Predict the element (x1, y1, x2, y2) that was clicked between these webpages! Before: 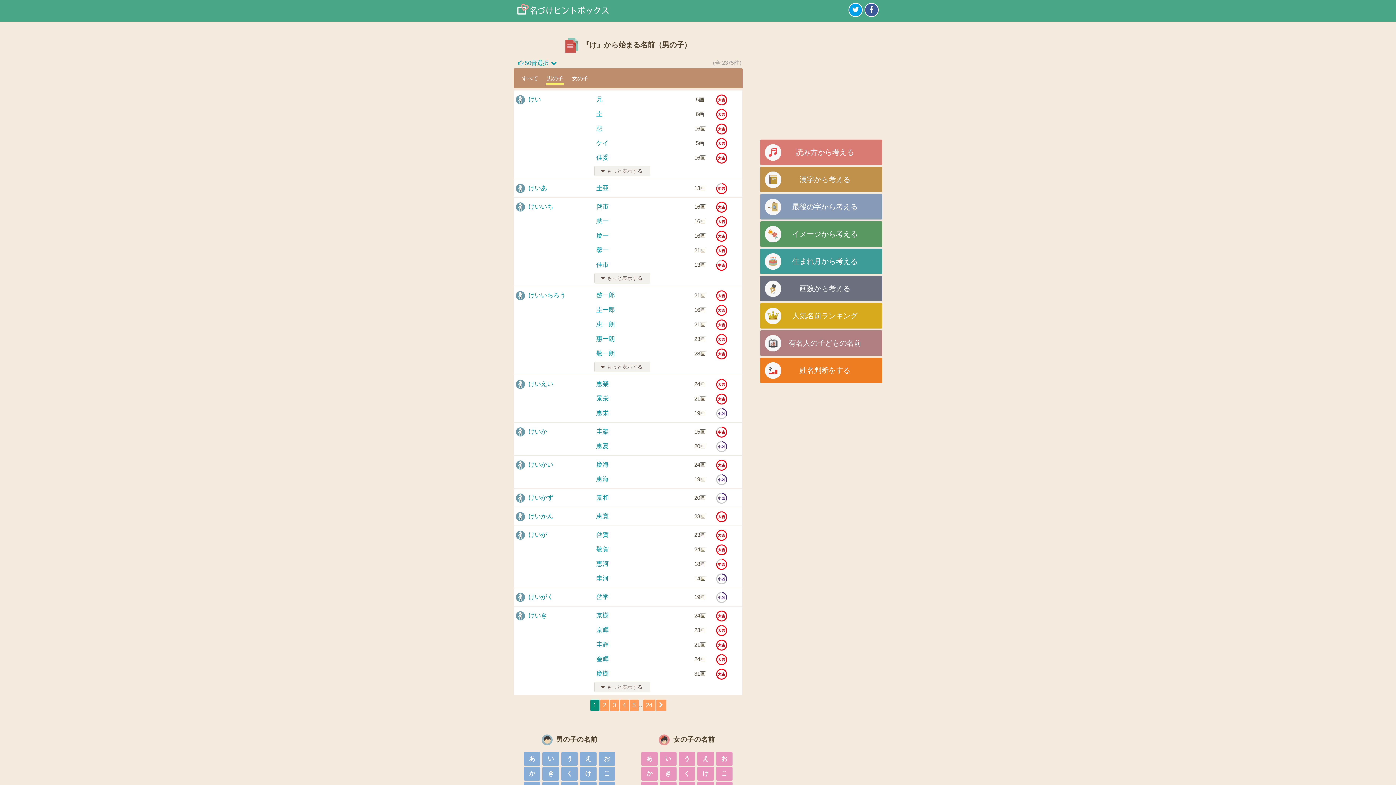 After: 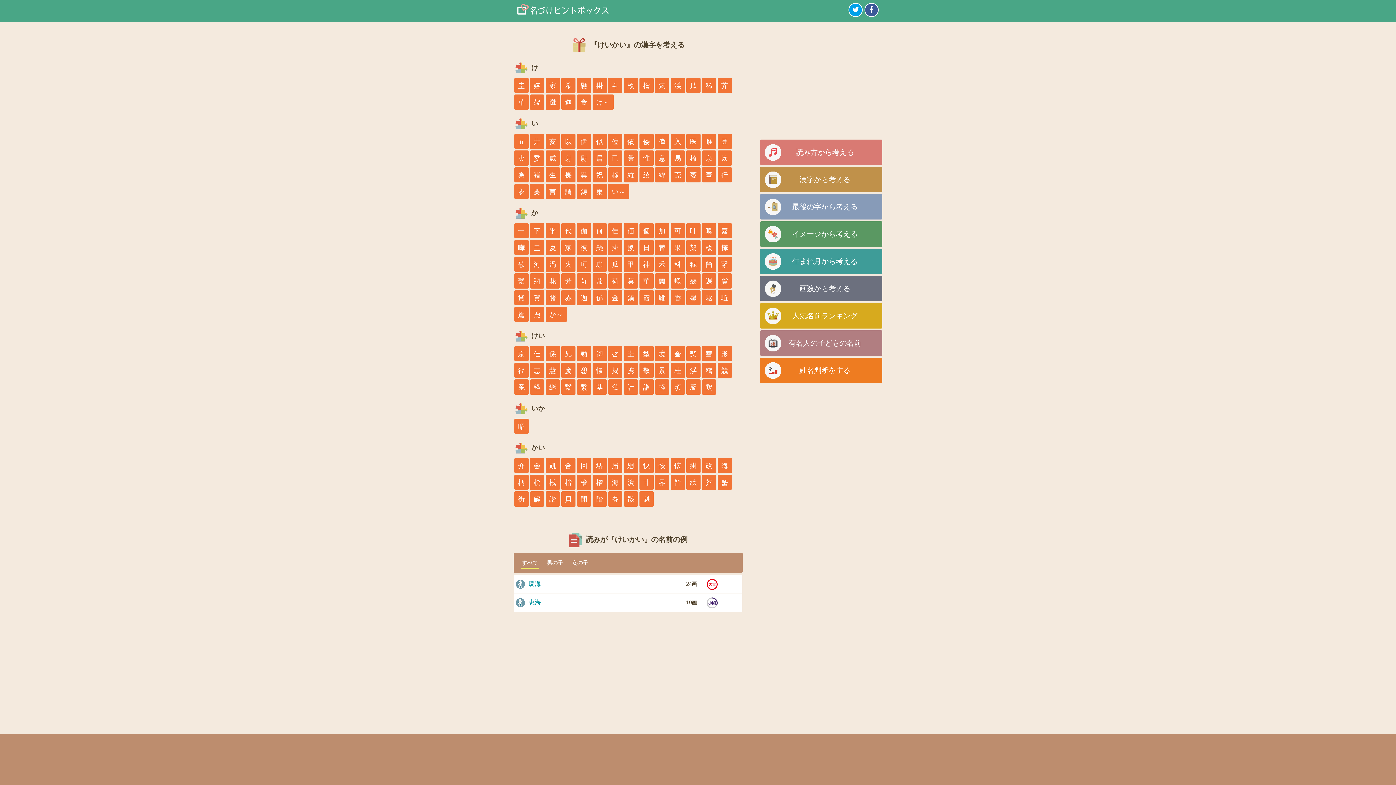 Action: bbox: (528, 461, 553, 468) label: けいかい